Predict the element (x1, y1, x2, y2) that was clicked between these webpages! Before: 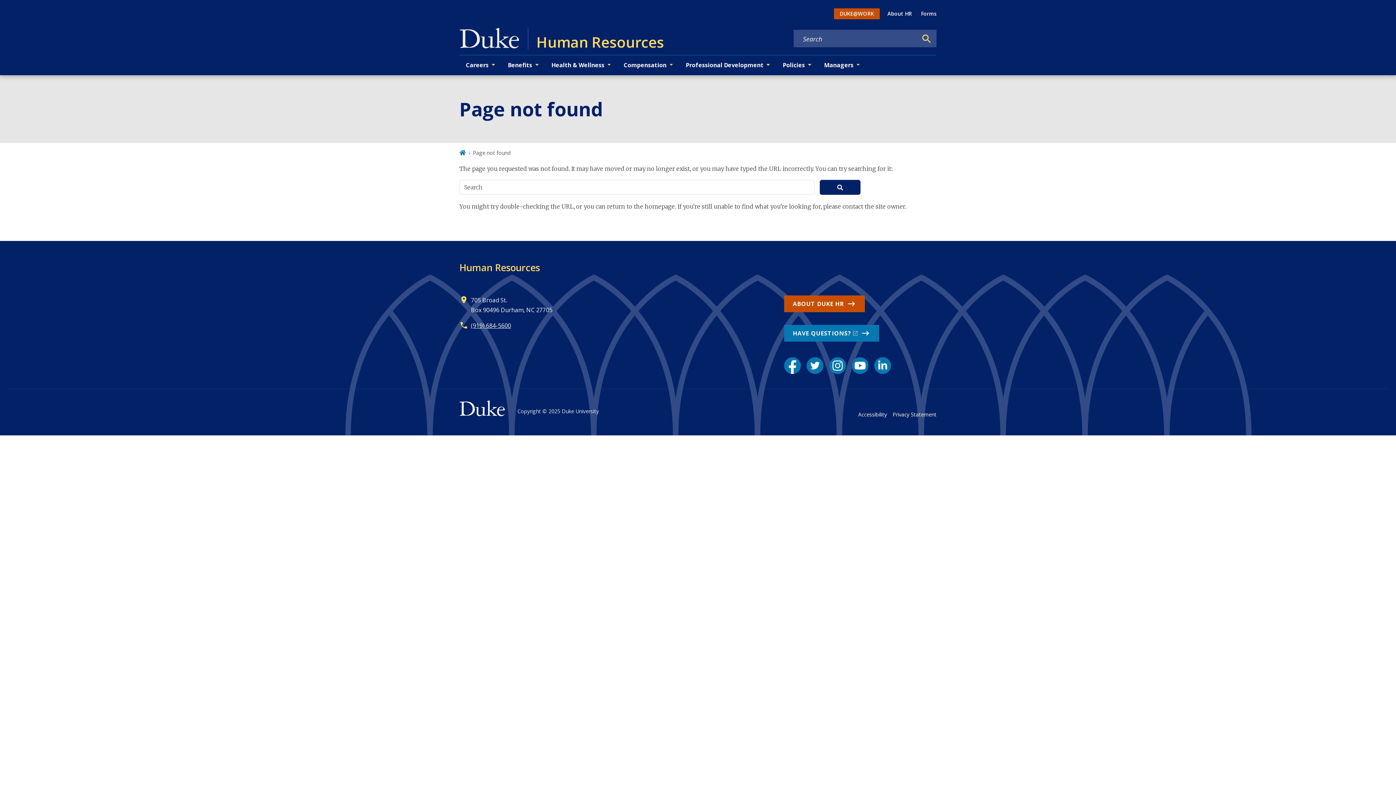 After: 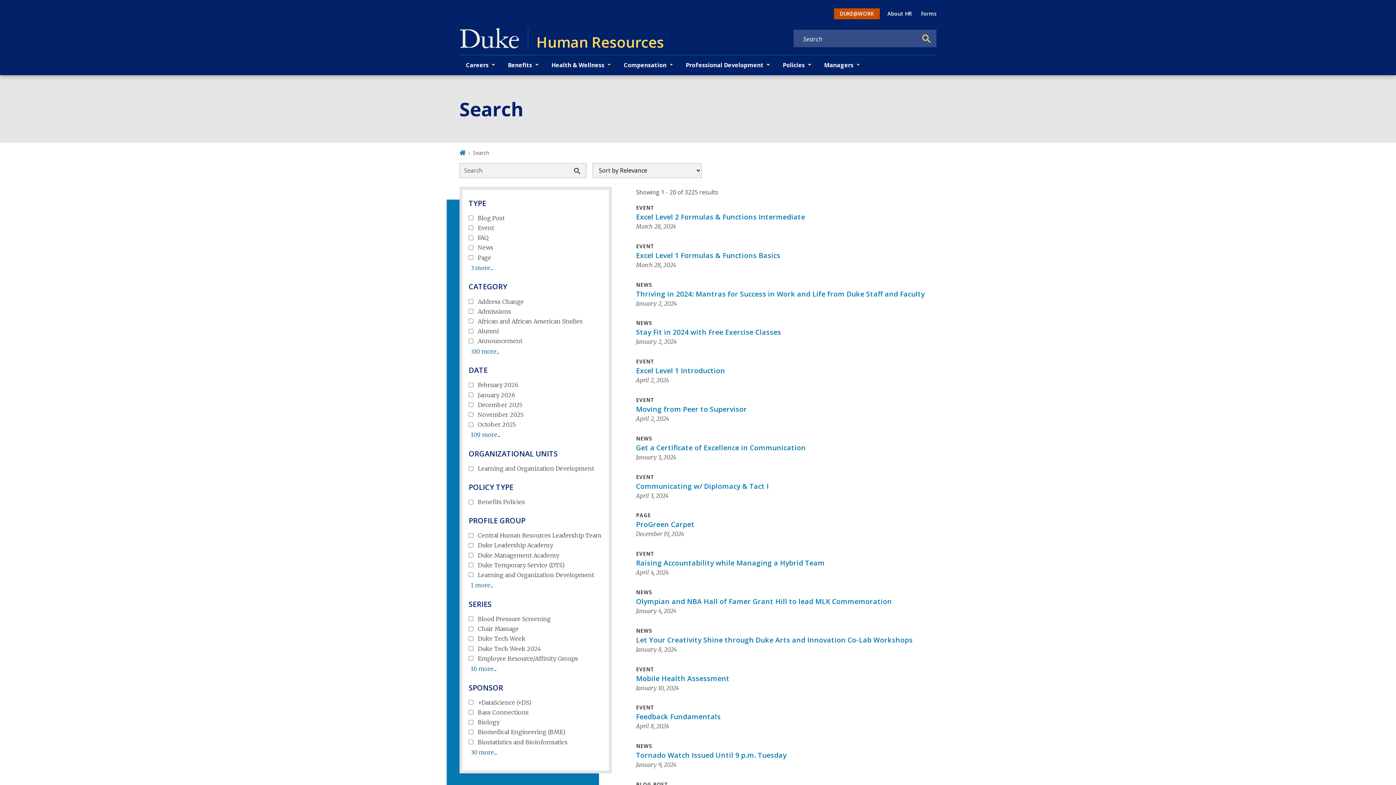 Action: label: Search bbox: (917, 31, 936, 47)